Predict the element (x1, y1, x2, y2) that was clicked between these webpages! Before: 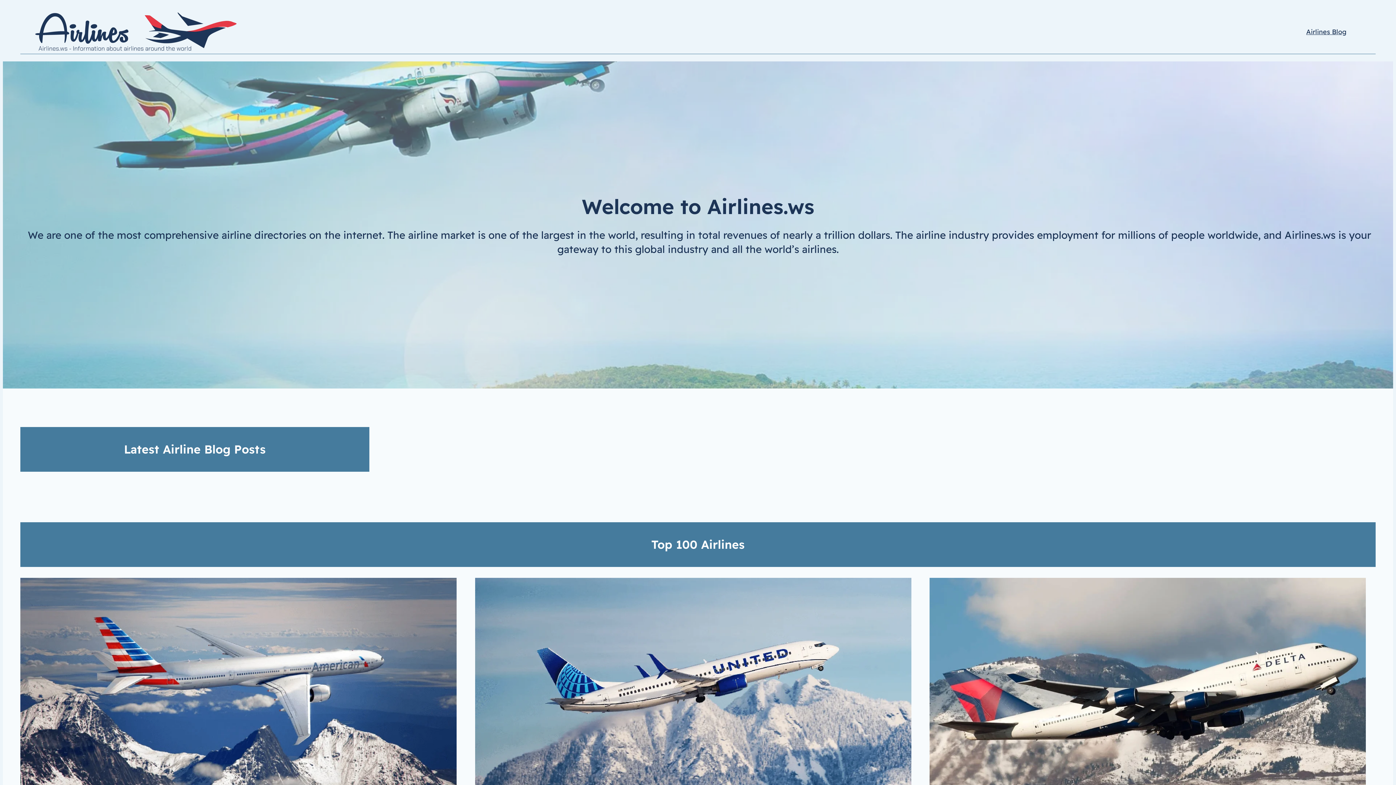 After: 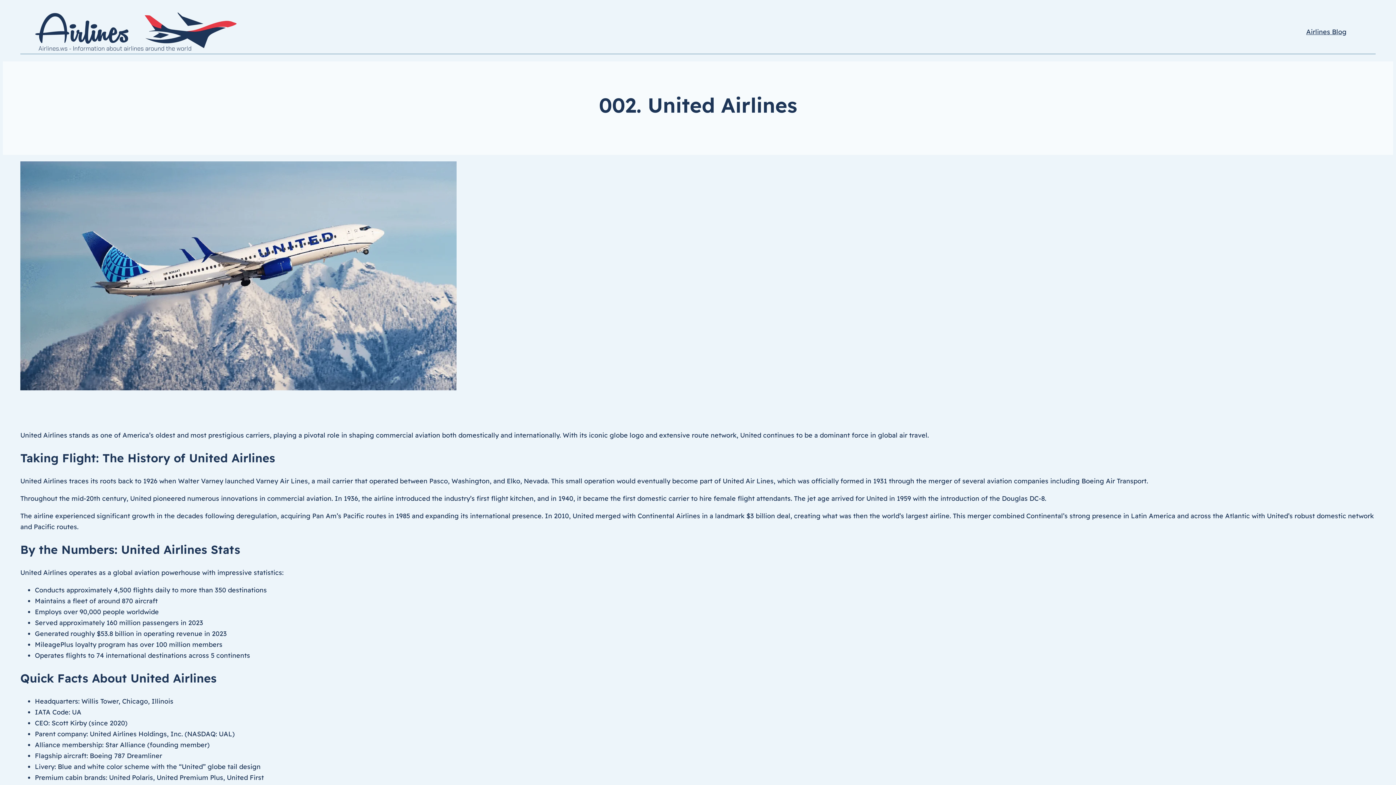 Action: bbox: (475, 578, 921, 810)